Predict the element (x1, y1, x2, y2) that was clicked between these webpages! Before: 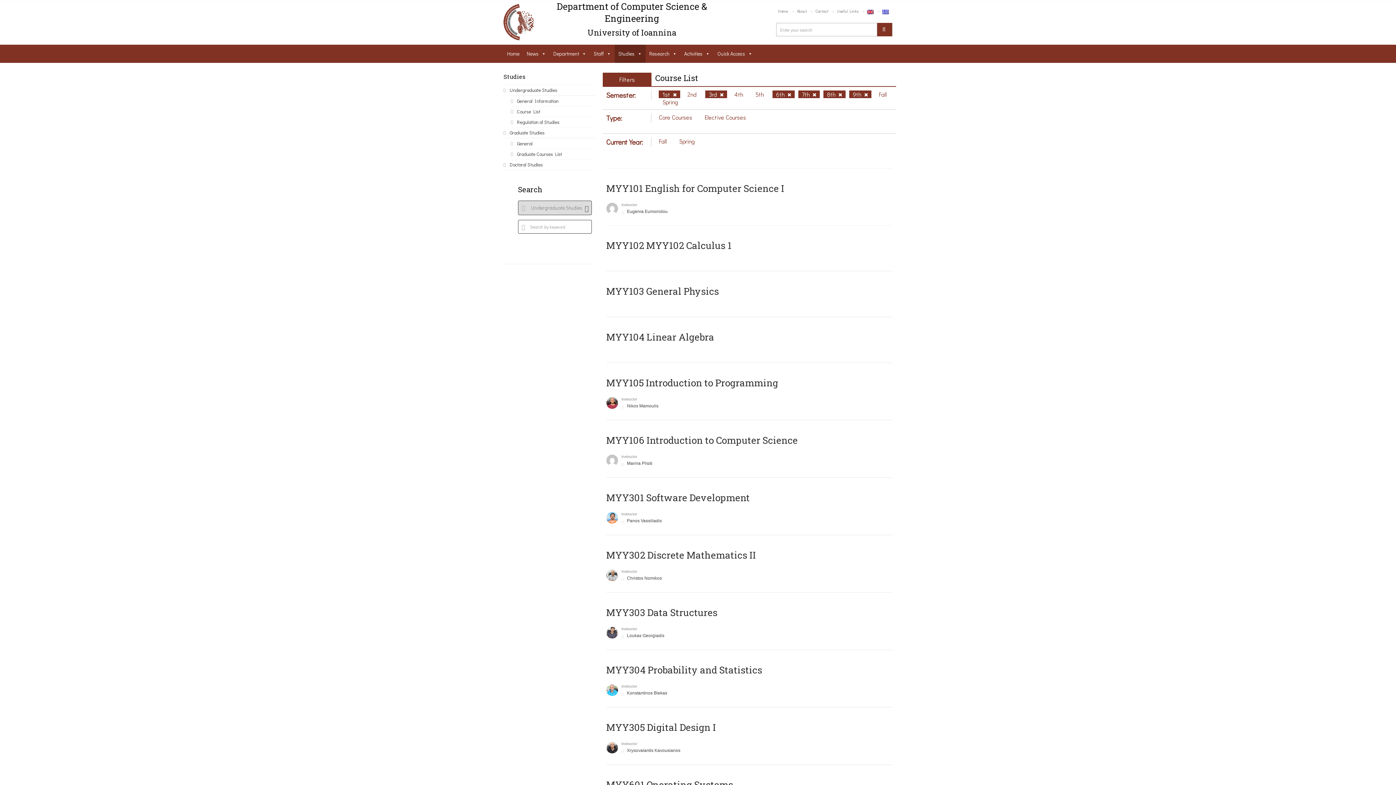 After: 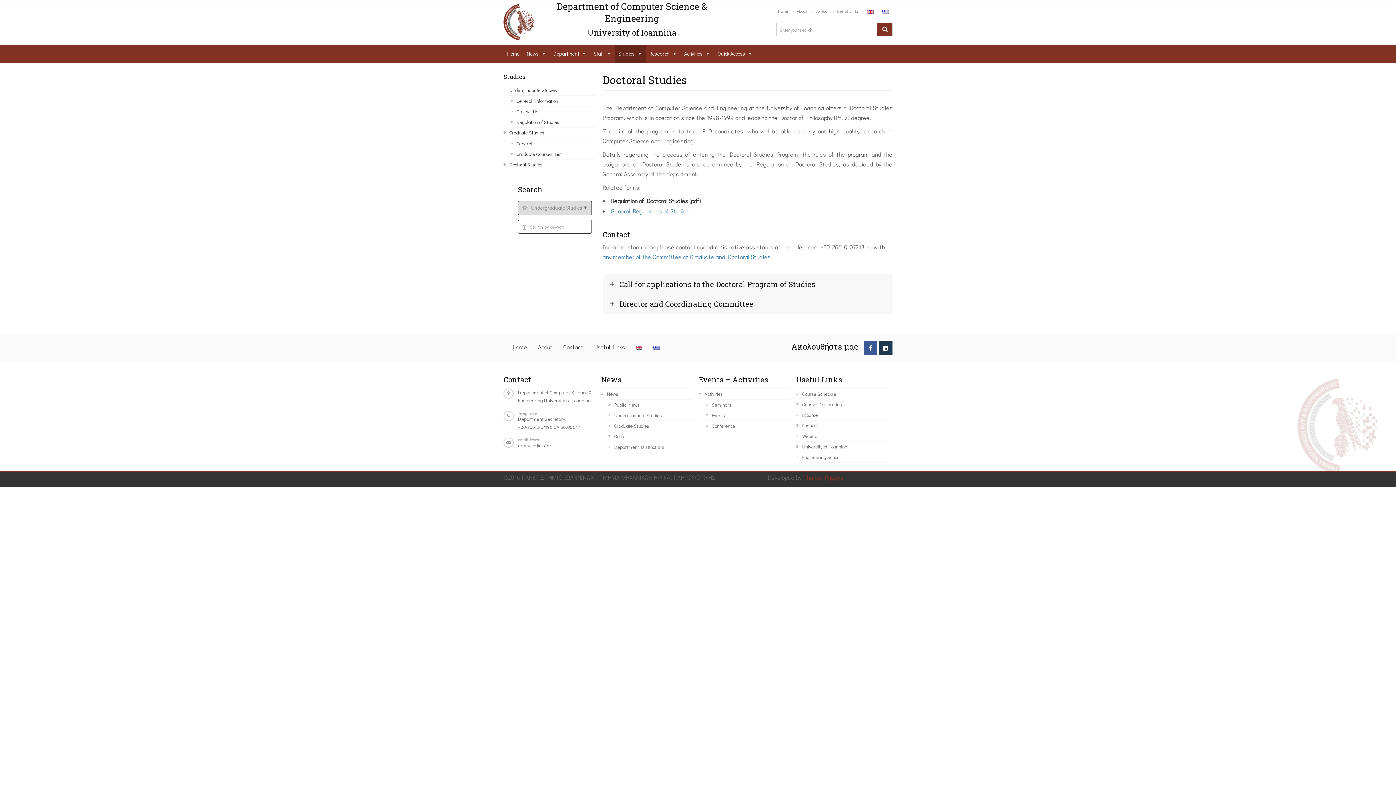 Action: bbox: (503, 159, 595, 170) label: Doctoral Studies